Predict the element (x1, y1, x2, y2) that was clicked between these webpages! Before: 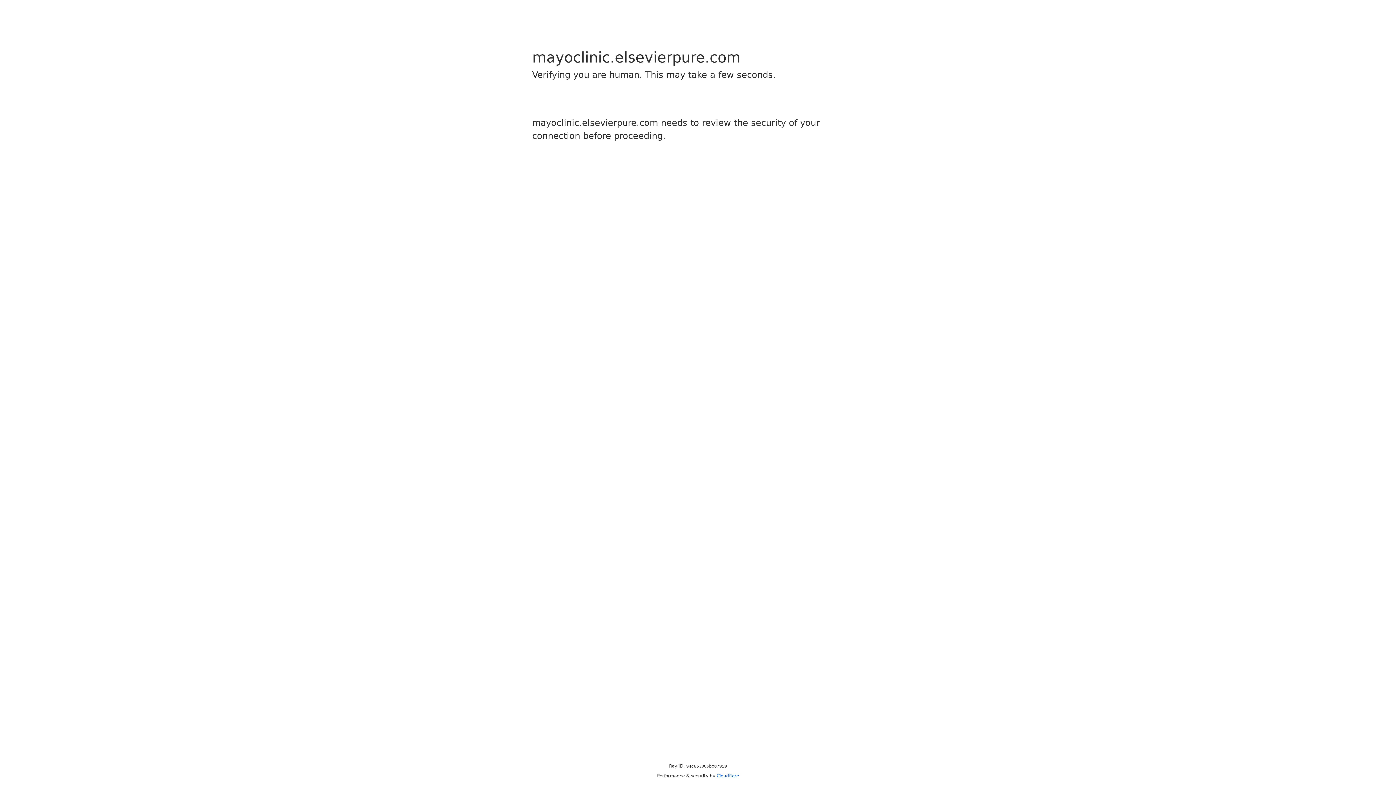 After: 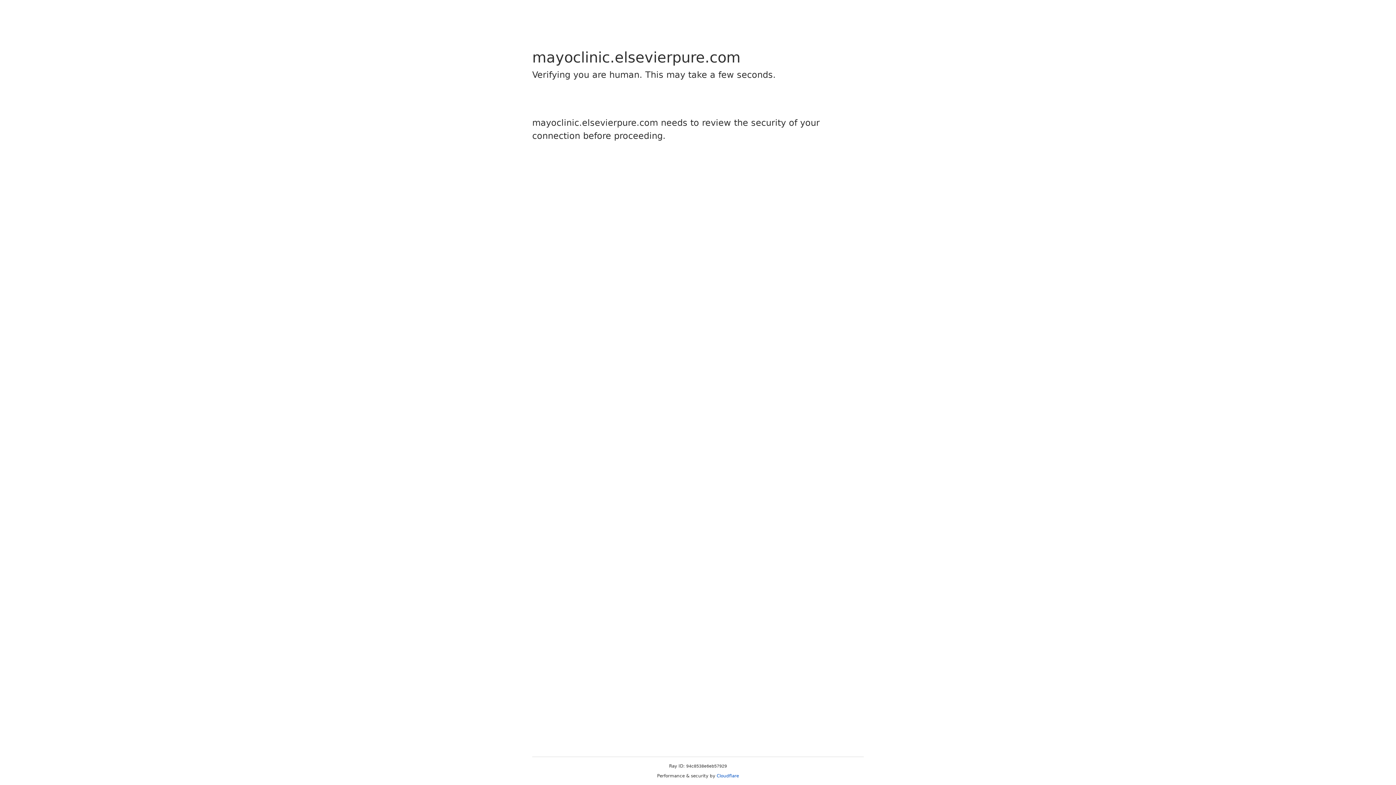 Action: bbox: (716, 773, 739, 778) label: Cloudflare